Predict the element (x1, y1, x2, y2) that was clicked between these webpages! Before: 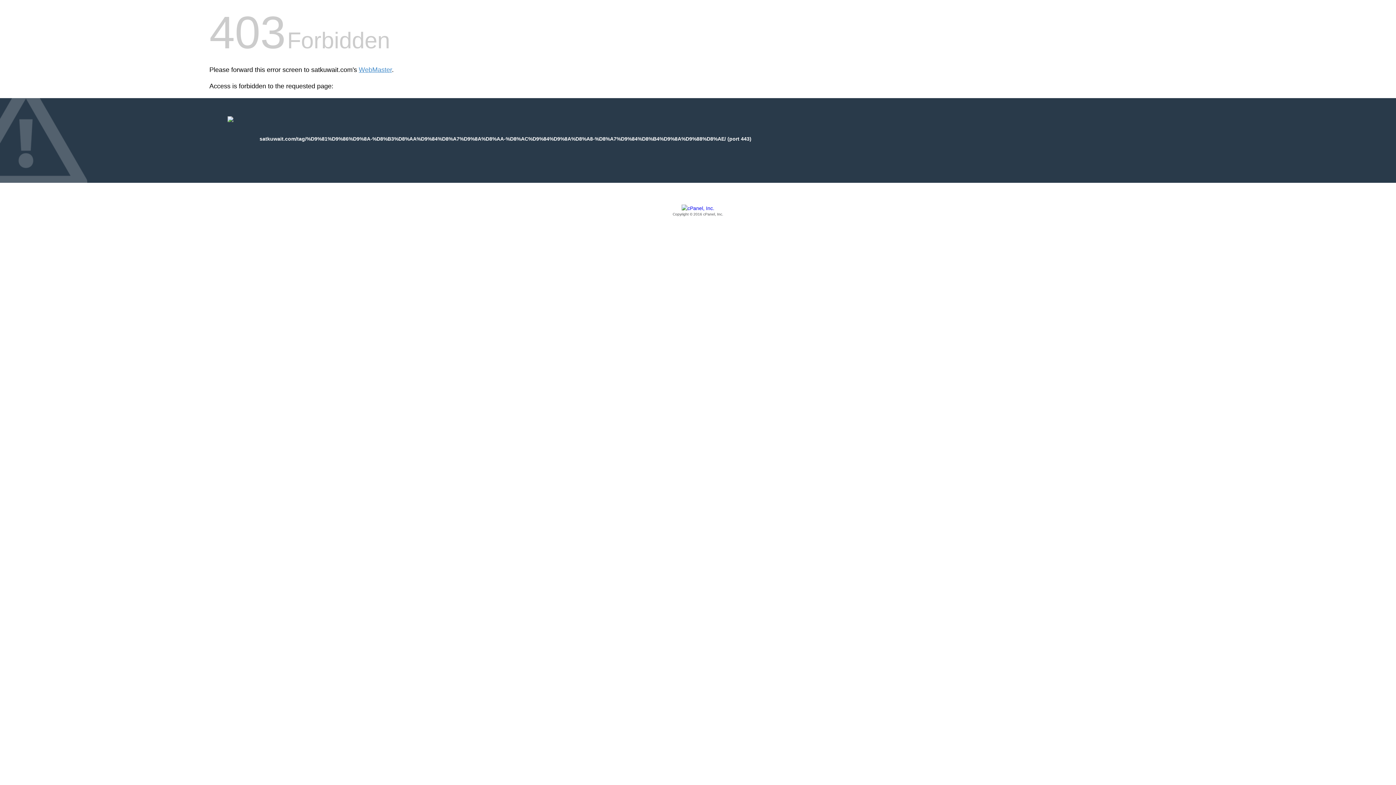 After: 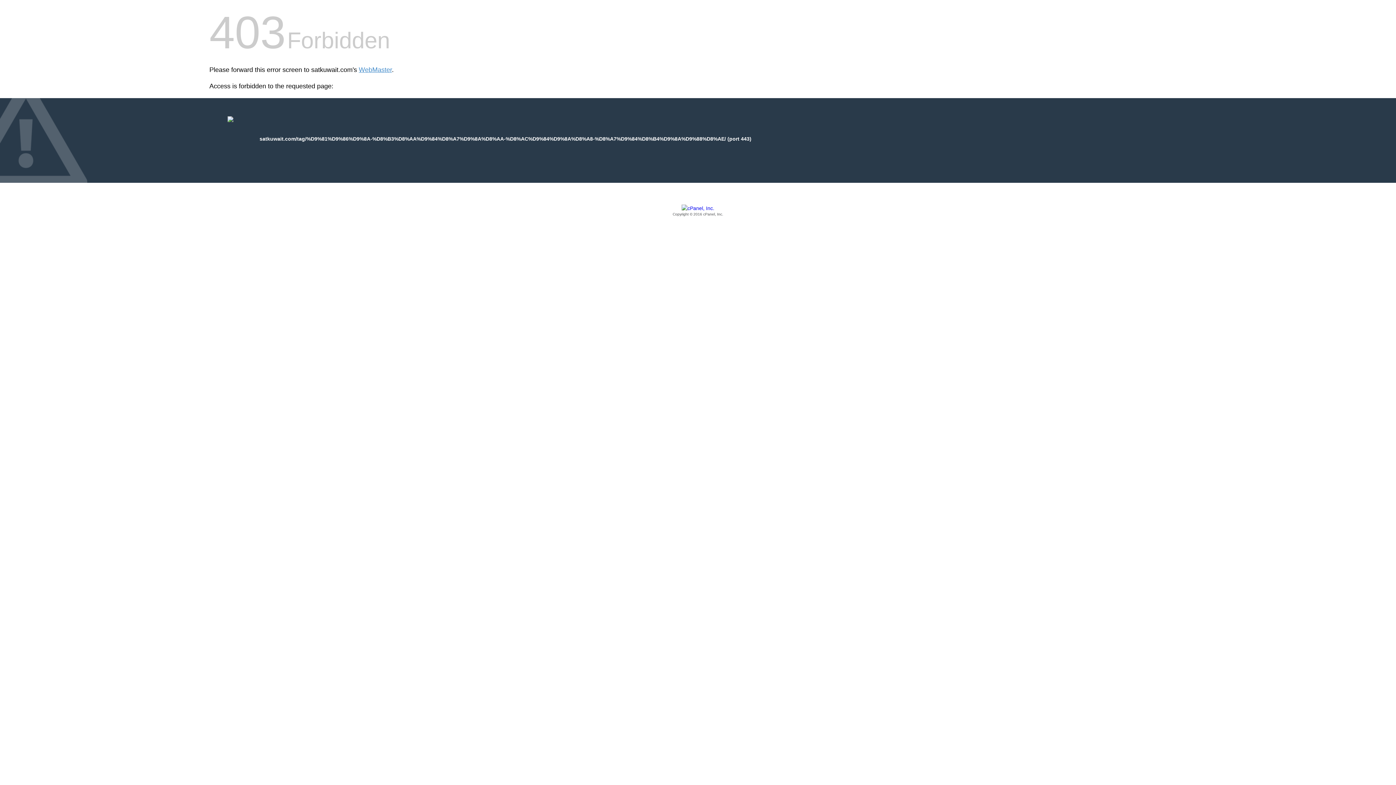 Action: label: Copyright © 2016 cPanel, Inc. bbox: (209, 205, 1186, 217)